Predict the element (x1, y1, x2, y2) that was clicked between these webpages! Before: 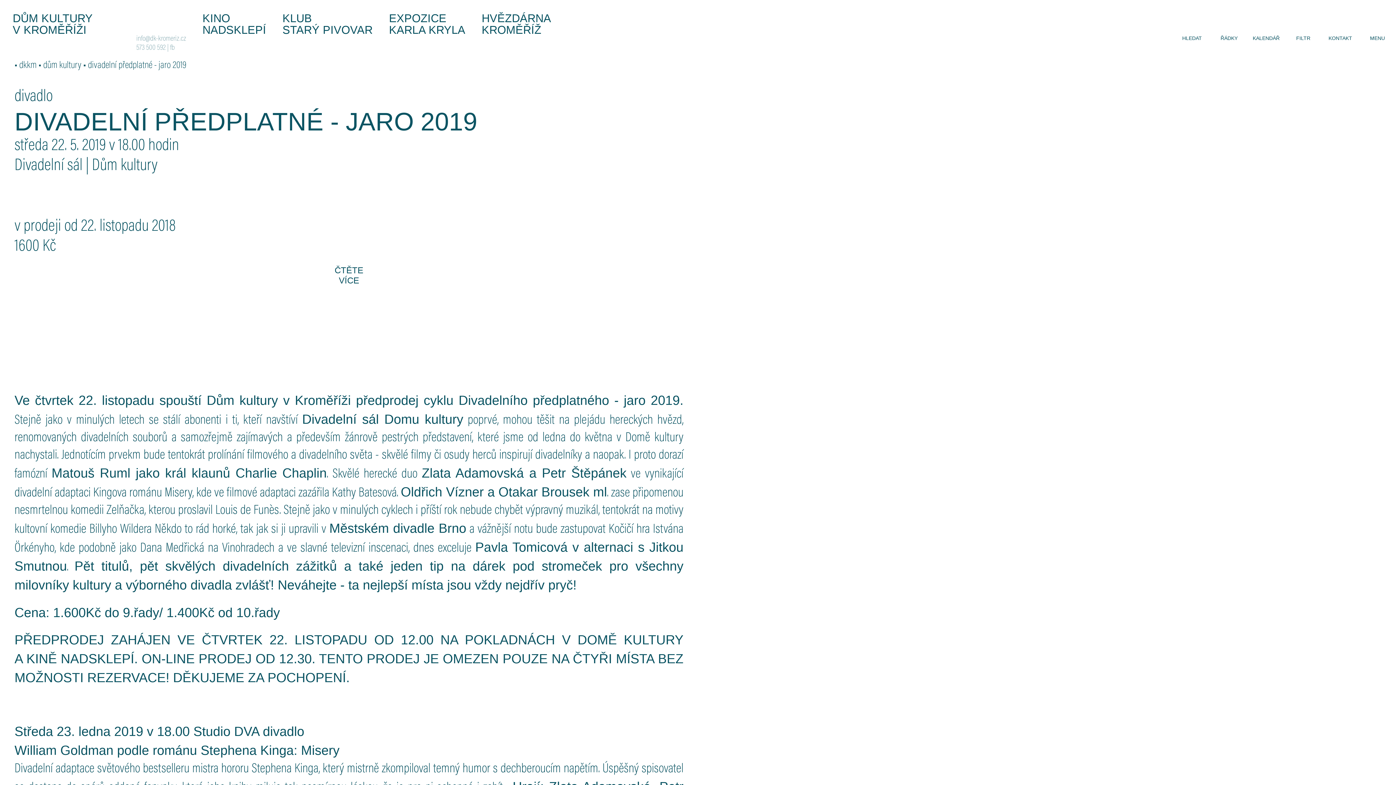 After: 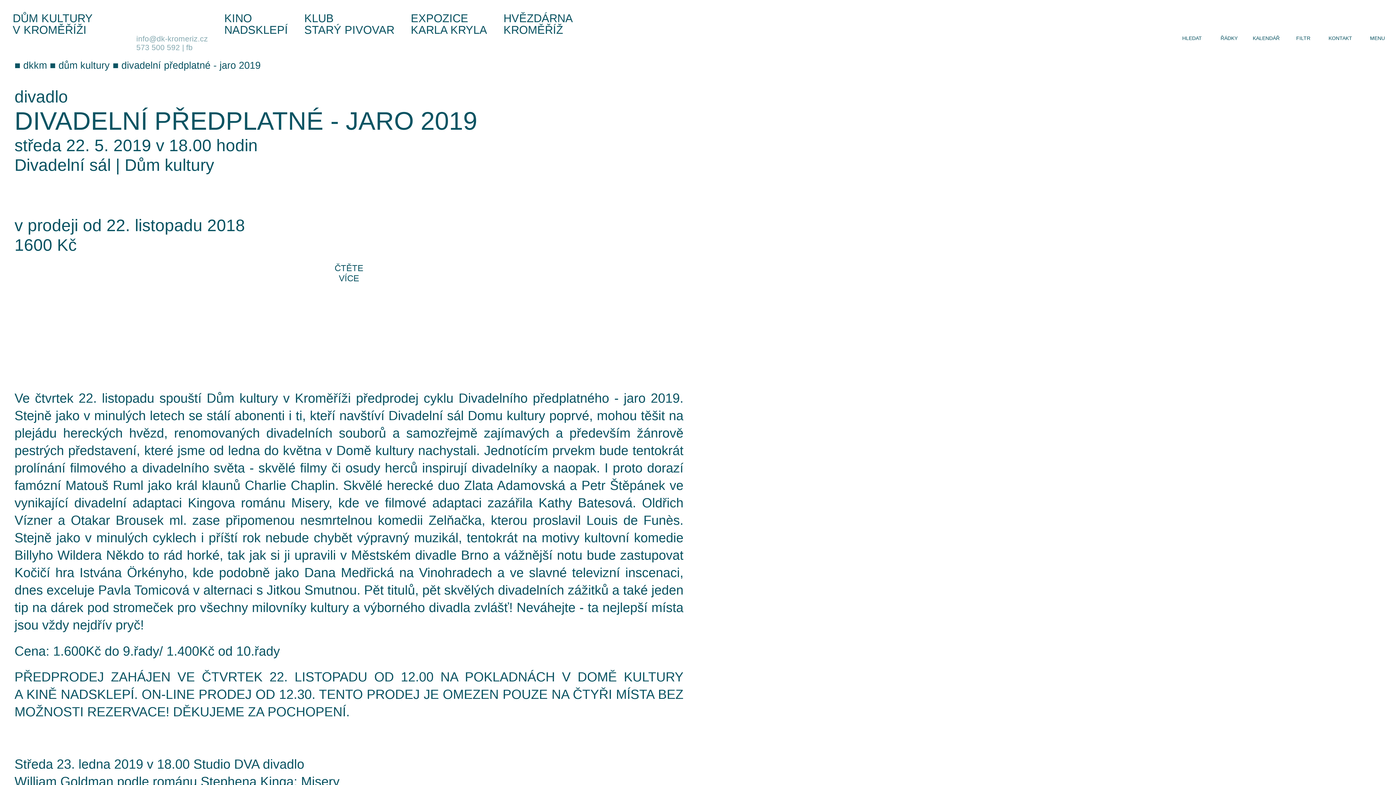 Action: label: divadelní předplatné - jaro 2019 bbox: (83, 60, 186, 70)